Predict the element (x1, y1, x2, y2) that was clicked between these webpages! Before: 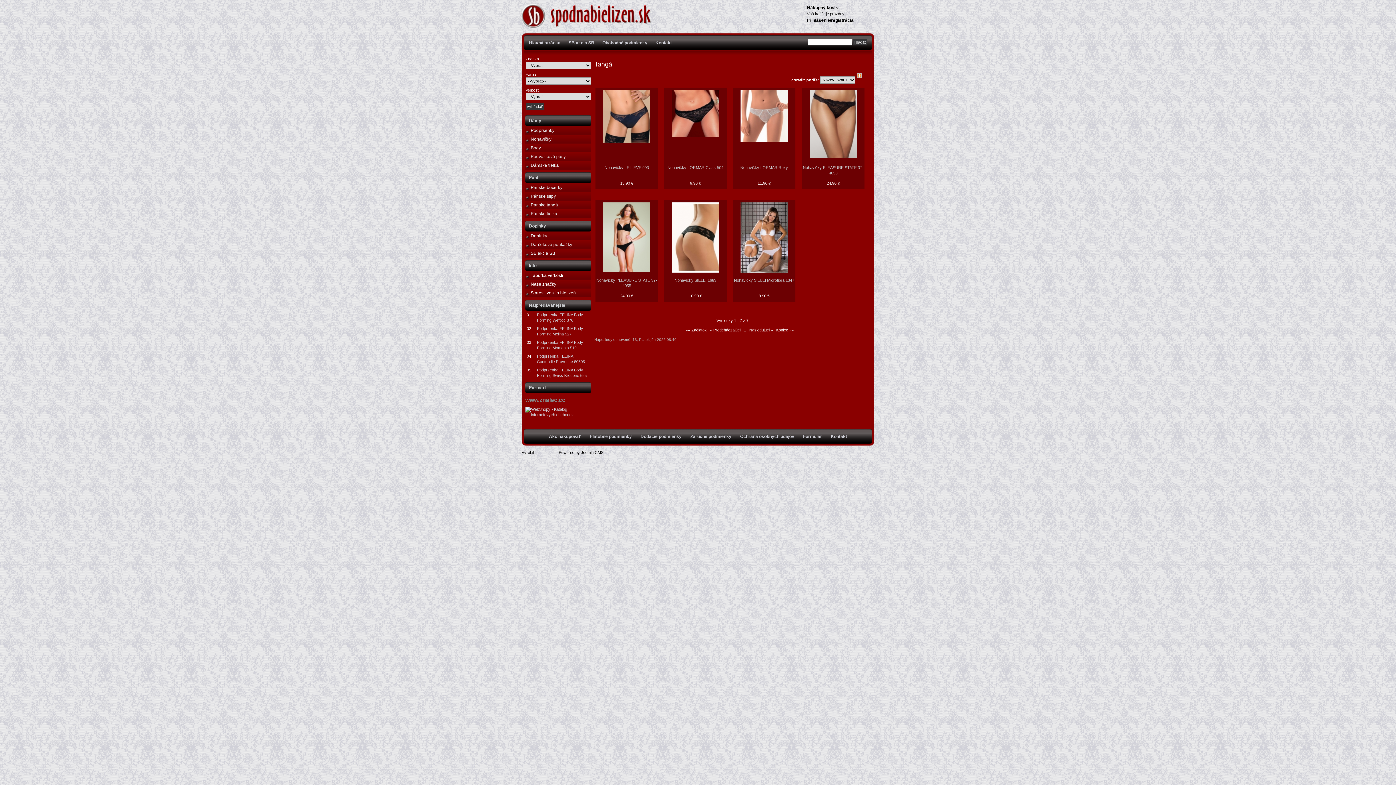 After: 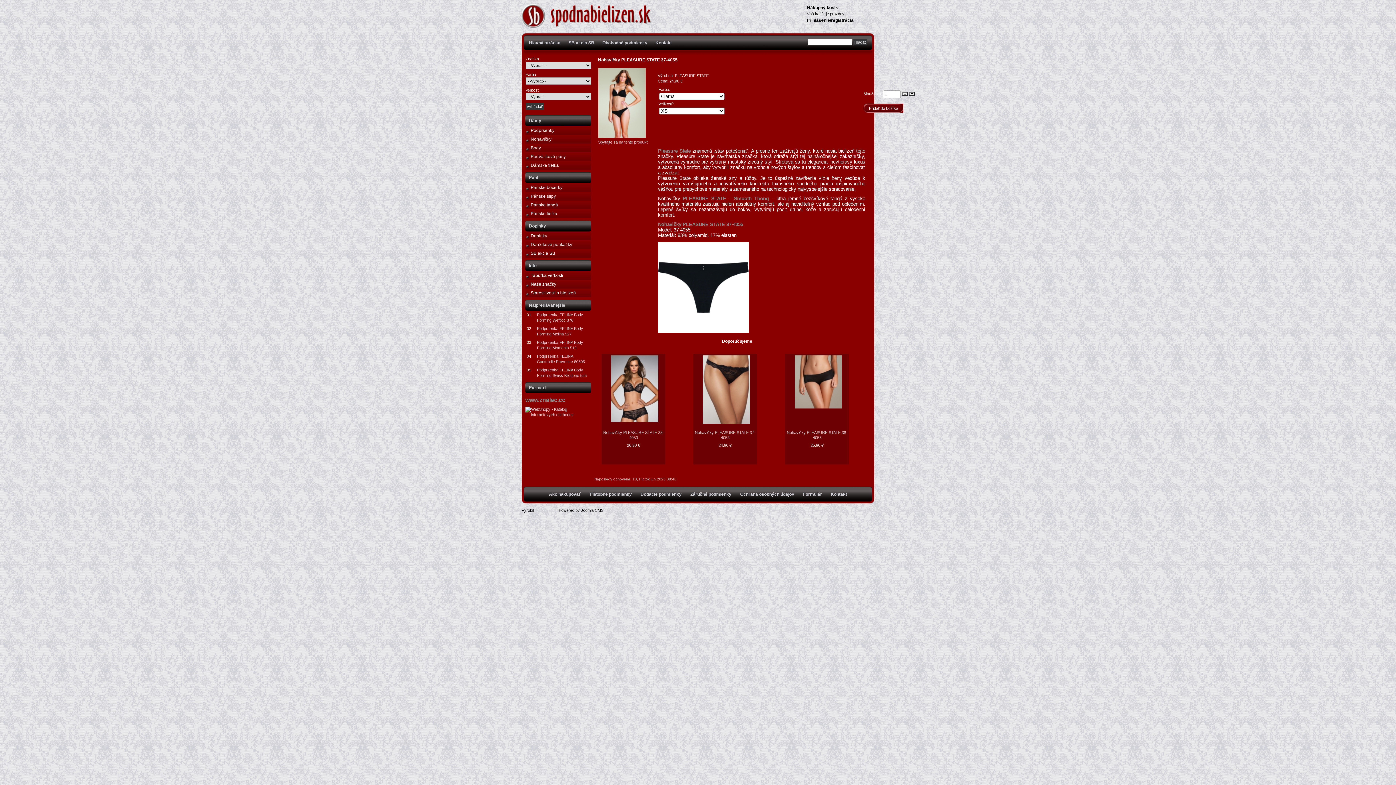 Action: bbox: (603, 268, 650, 272)